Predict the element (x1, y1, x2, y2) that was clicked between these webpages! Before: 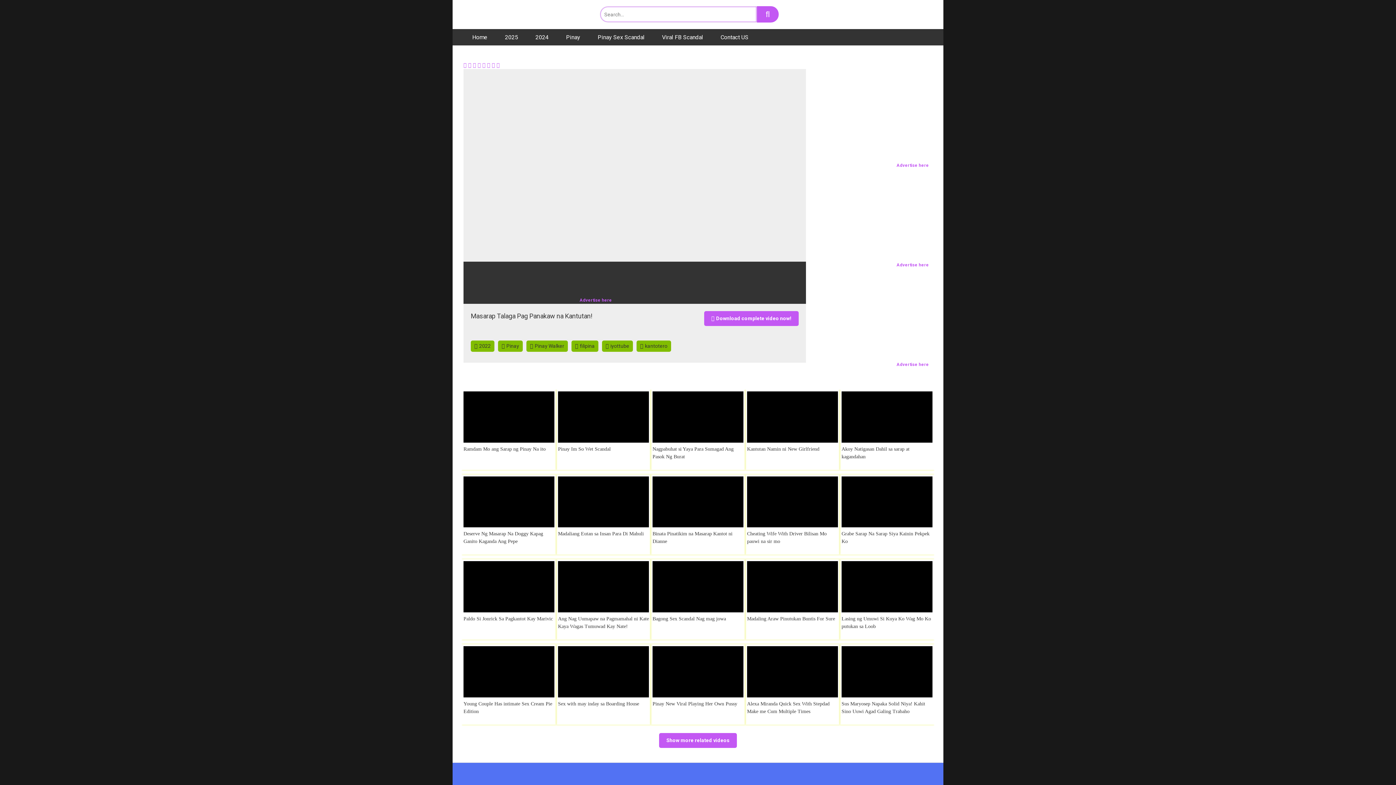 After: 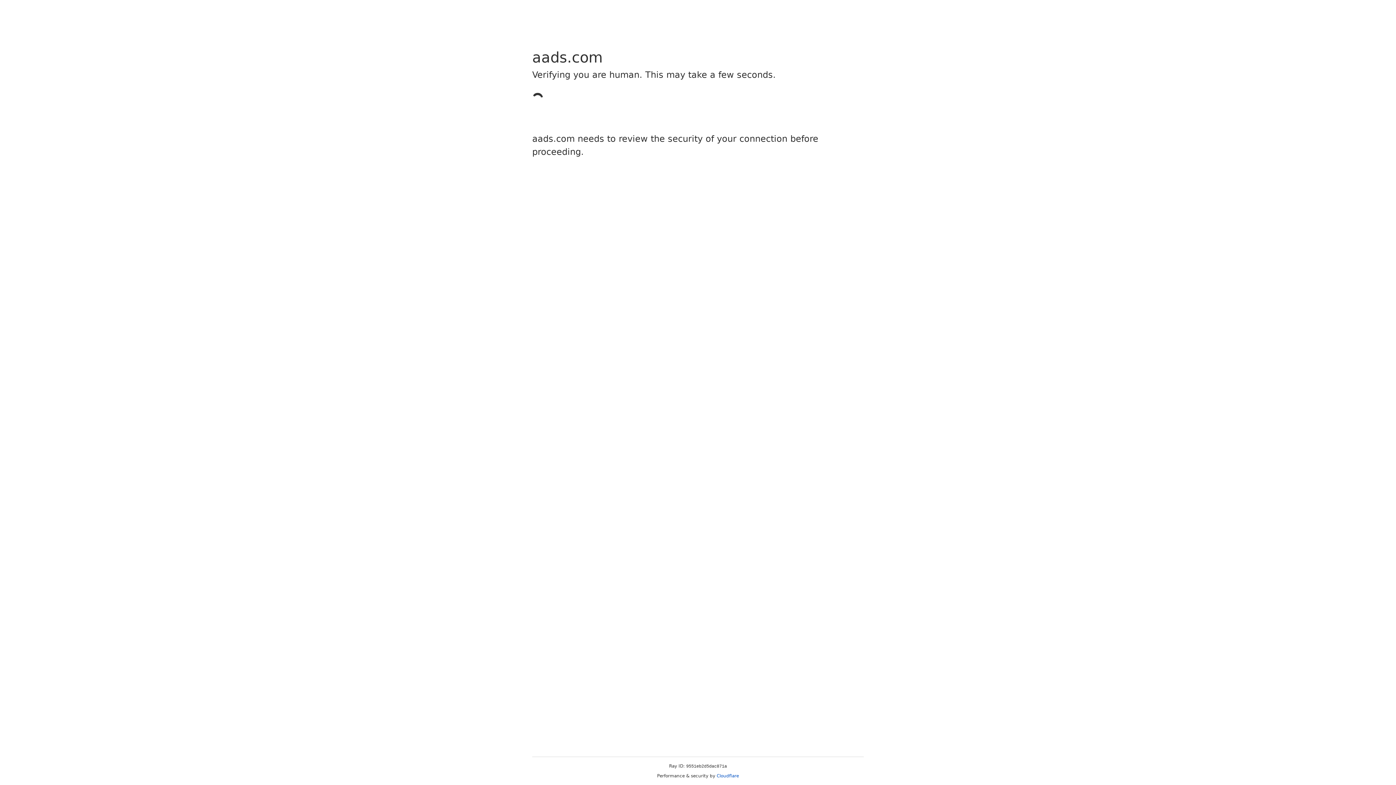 Action: bbox: (820, 162, 929, 168) label: Advertise here